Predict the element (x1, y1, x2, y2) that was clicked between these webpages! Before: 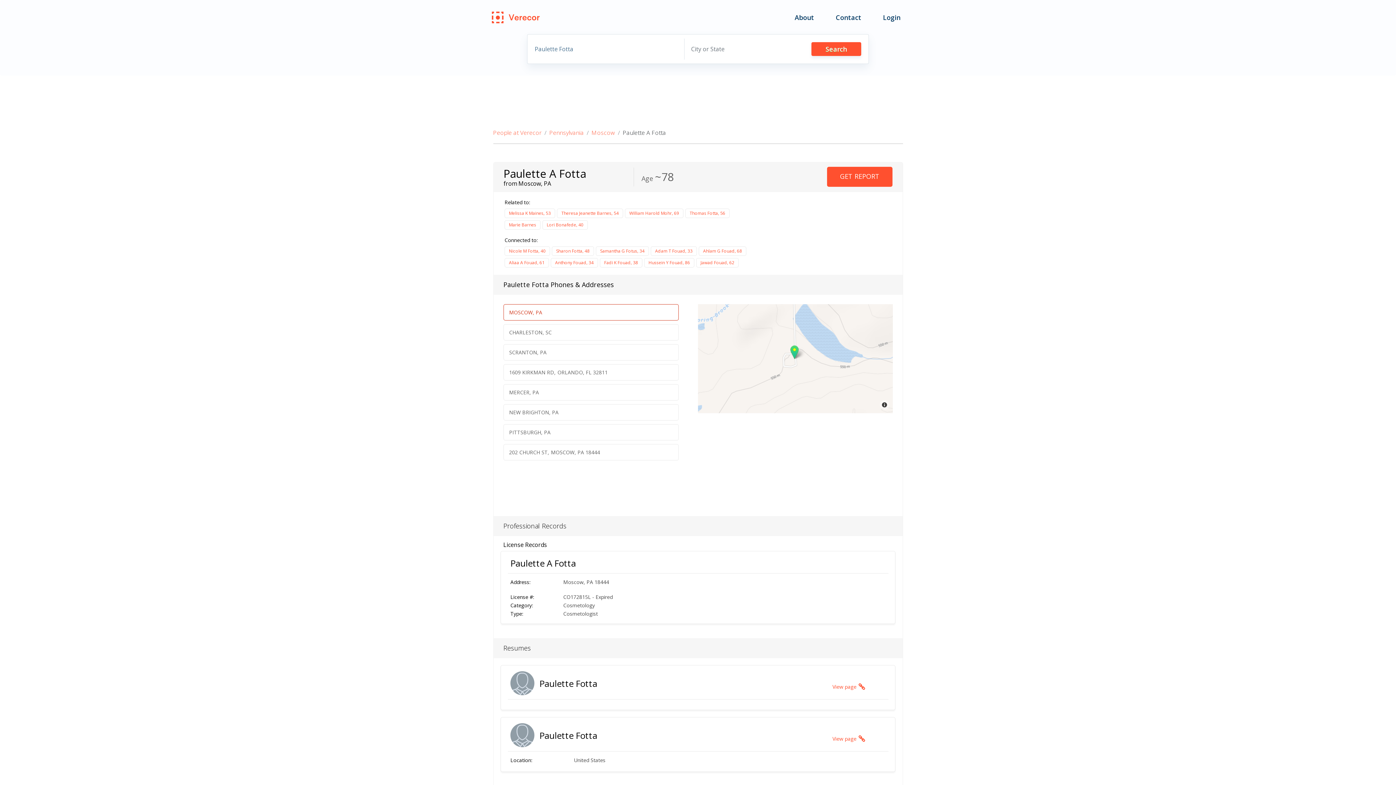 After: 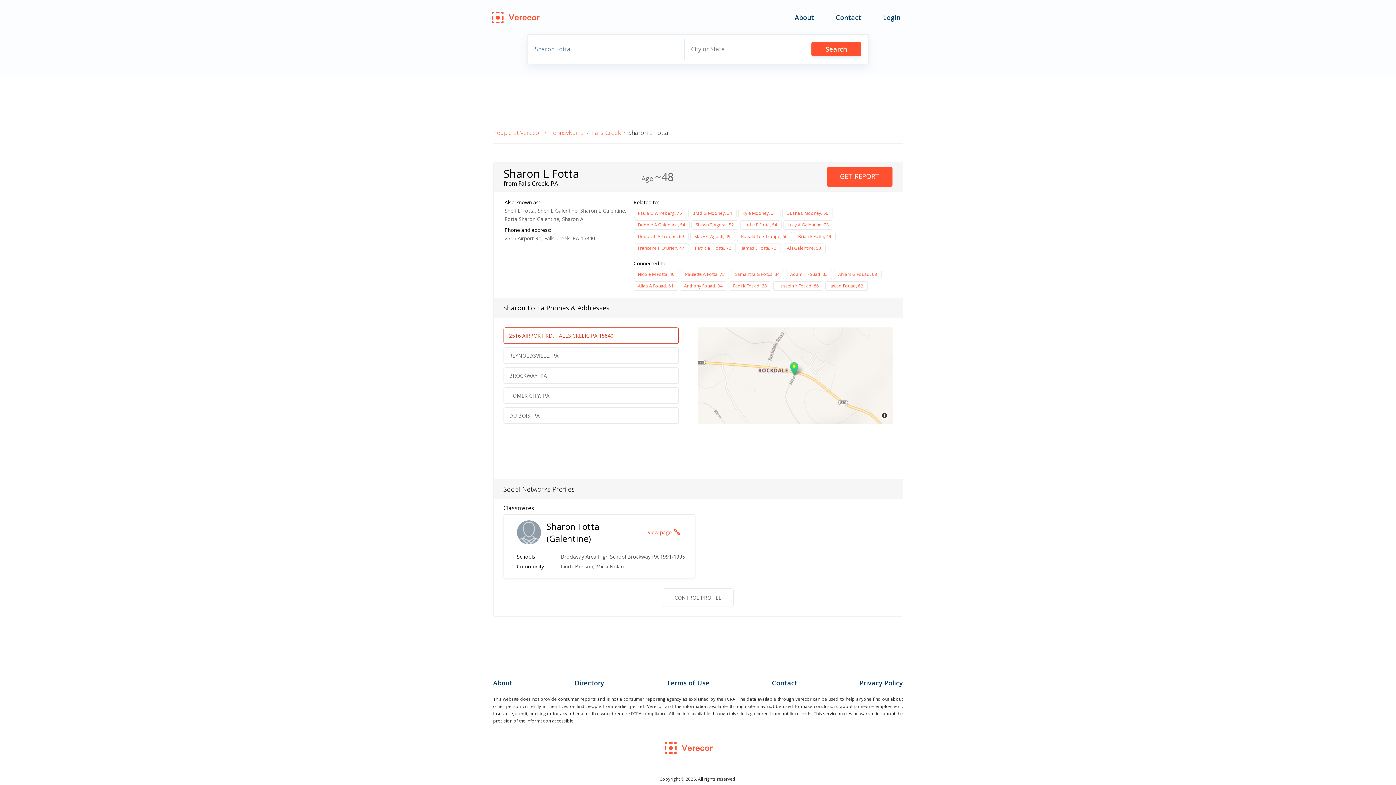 Action: label: Sharon Fotta, 48 bbox: (552, 246, 594, 256)